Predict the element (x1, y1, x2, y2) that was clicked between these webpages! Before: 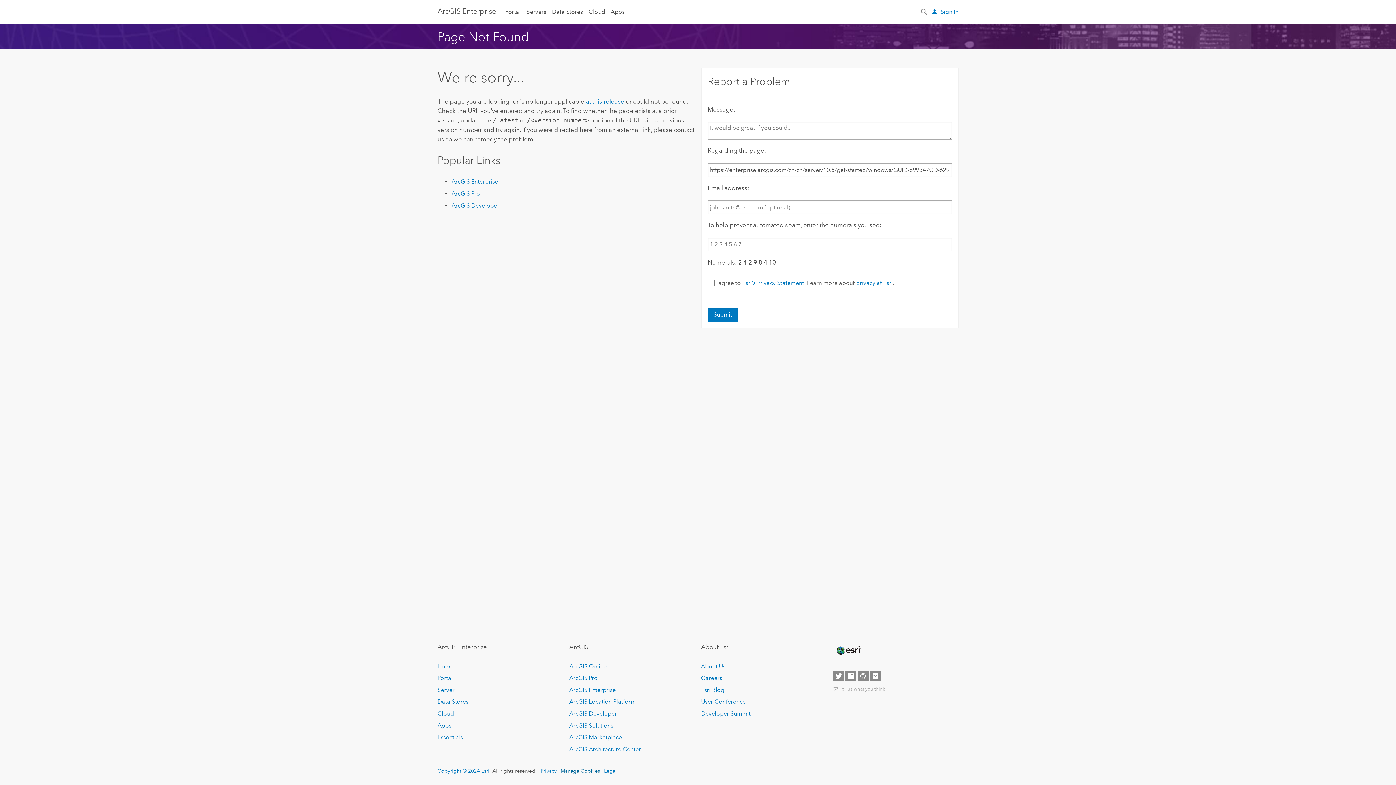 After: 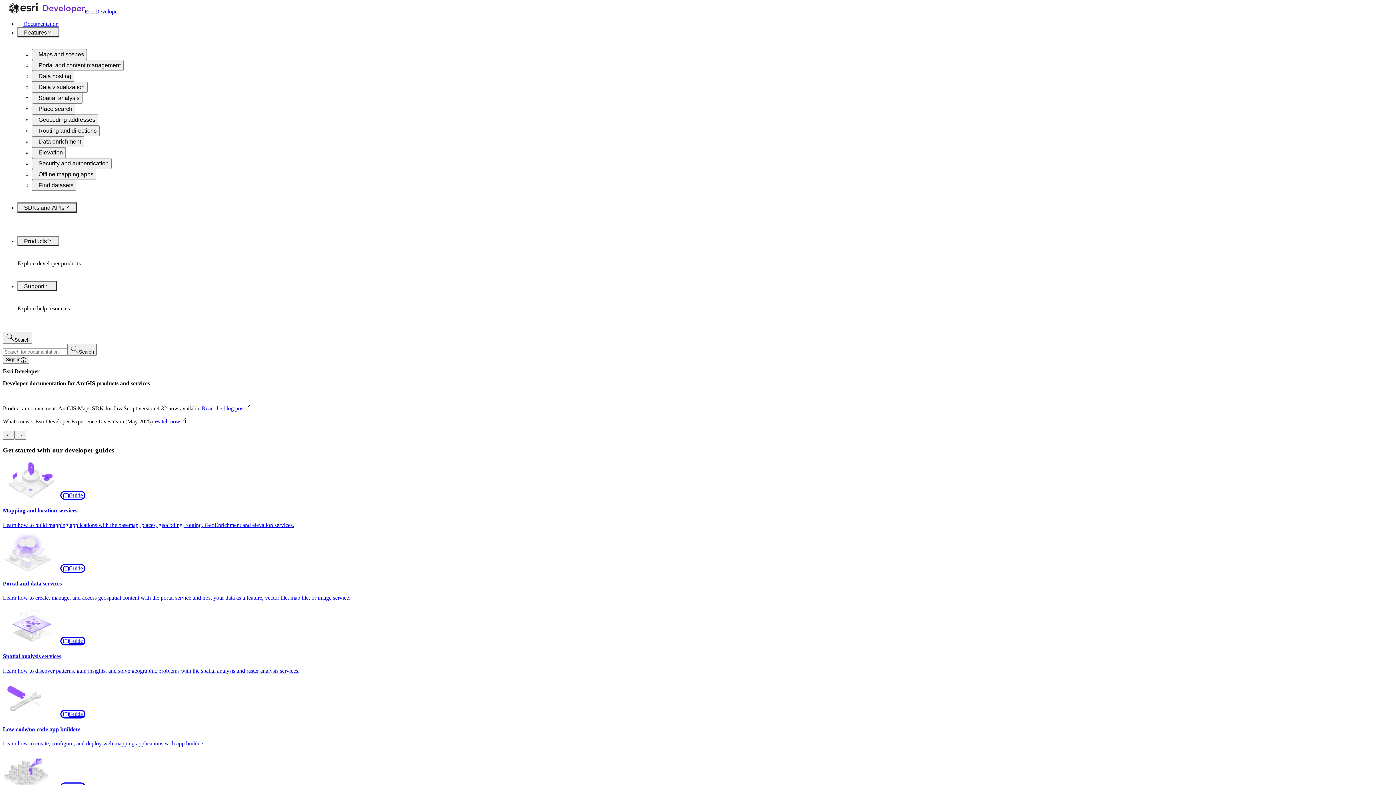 Action: label: ArcGIS Developer bbox: (451, 202, 499, 208)